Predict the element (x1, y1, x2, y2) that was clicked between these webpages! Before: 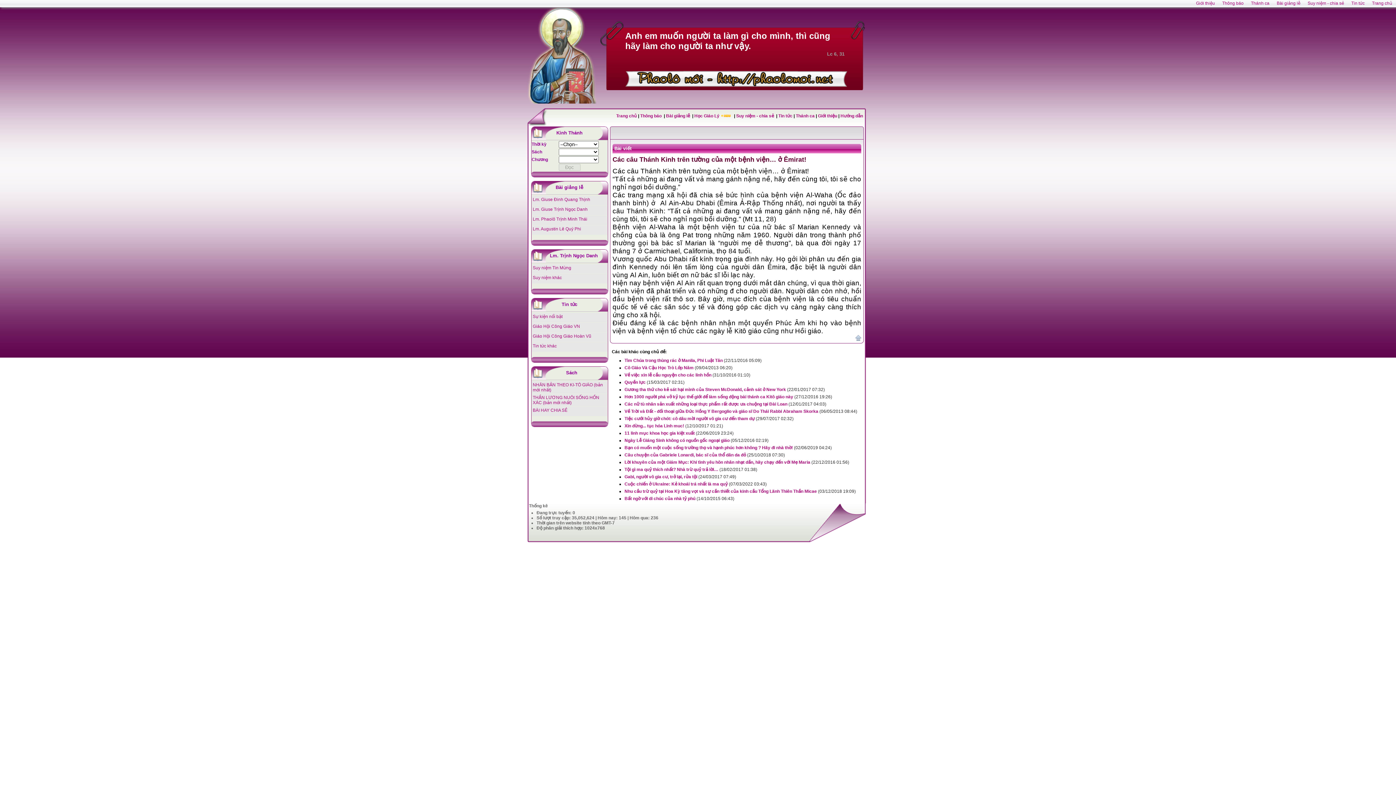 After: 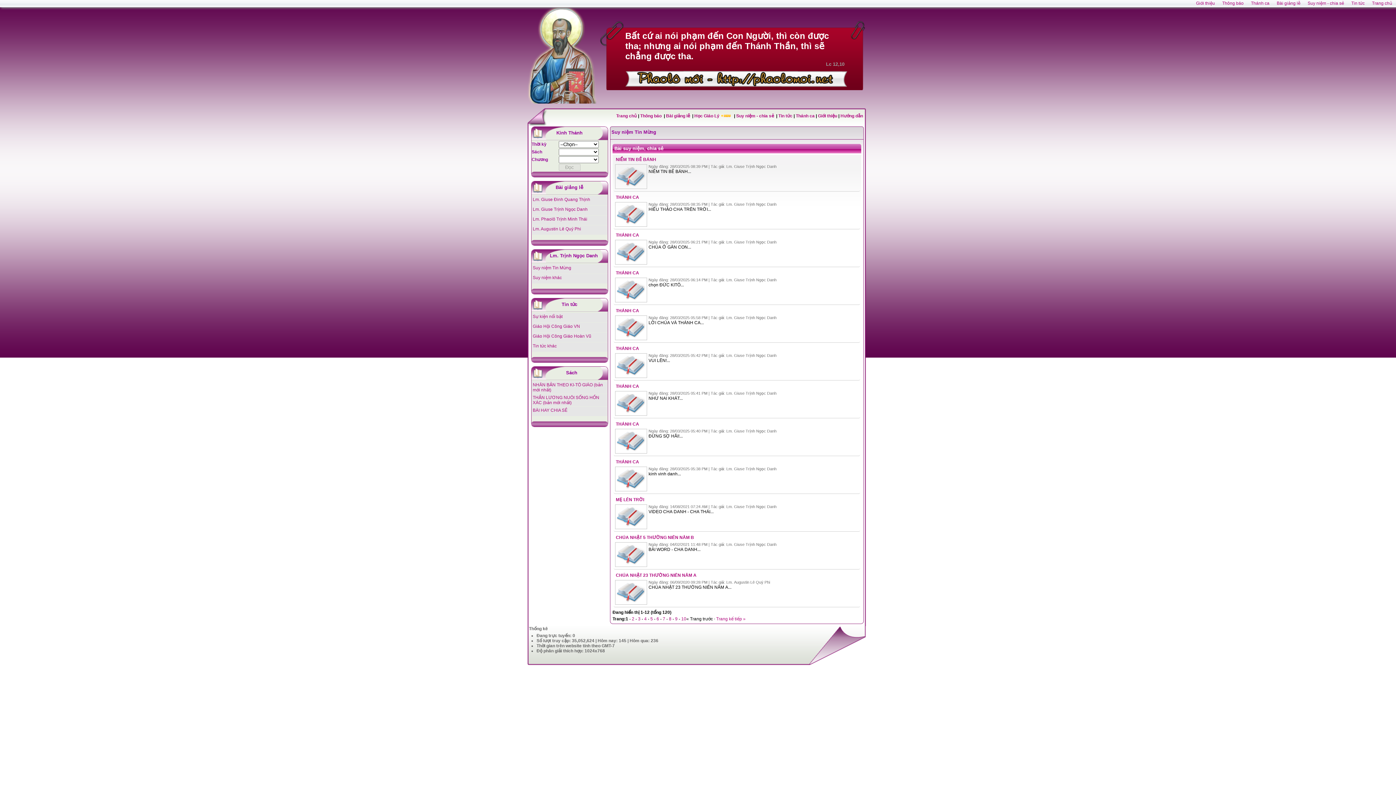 Action: label: Suy niệm Tin Mừng bbox: (531, 264, 607, 273)